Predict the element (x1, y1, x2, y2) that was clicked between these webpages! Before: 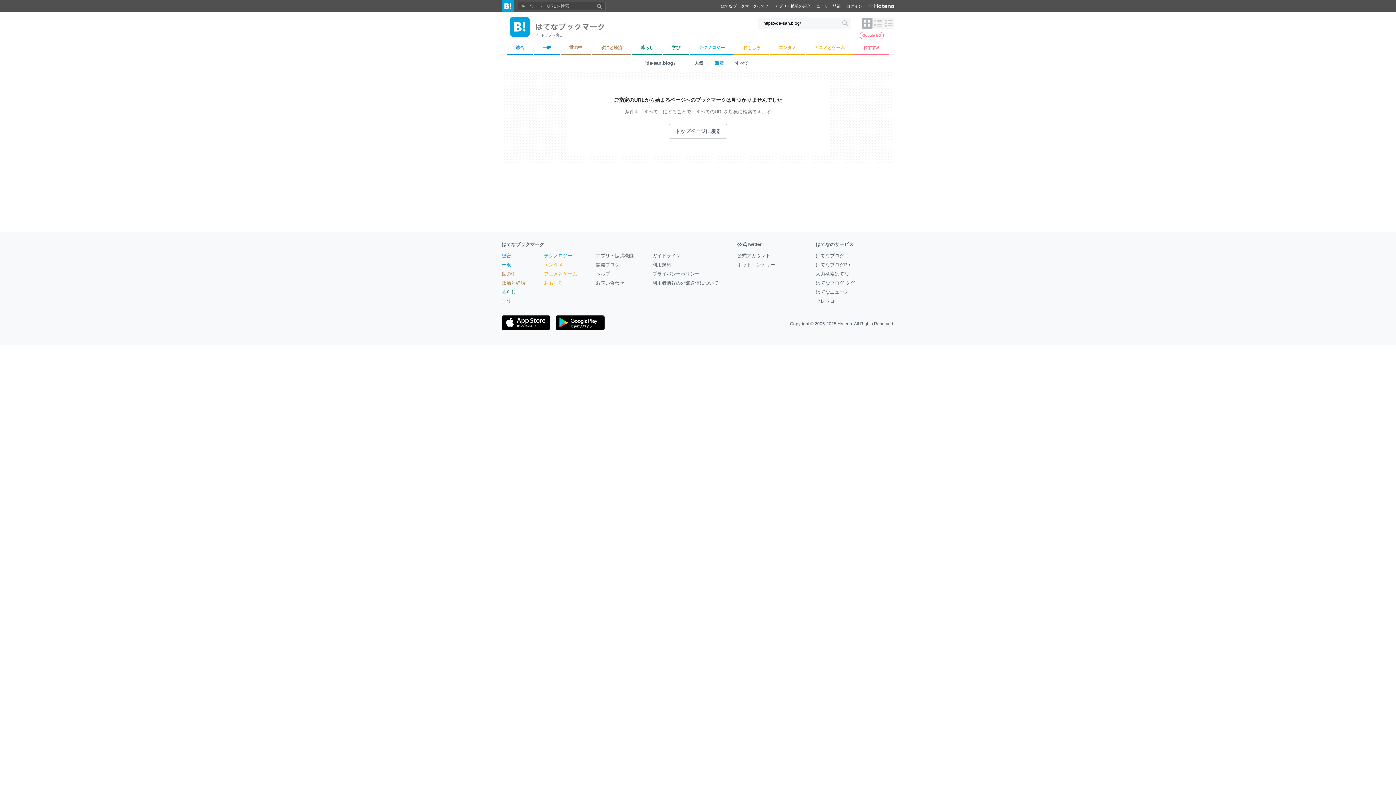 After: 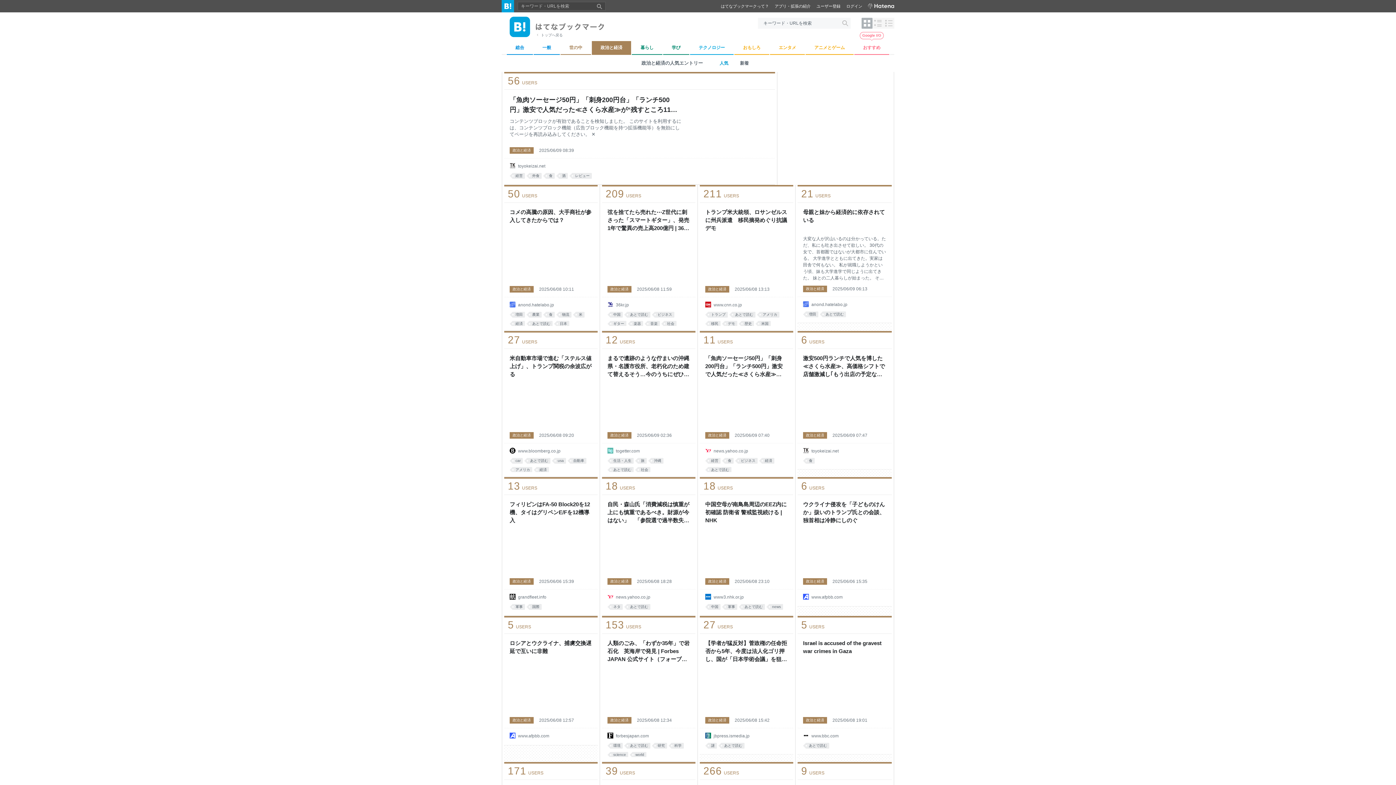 Action: bbox: (592, 41, 631, 54) label: 政治と経済